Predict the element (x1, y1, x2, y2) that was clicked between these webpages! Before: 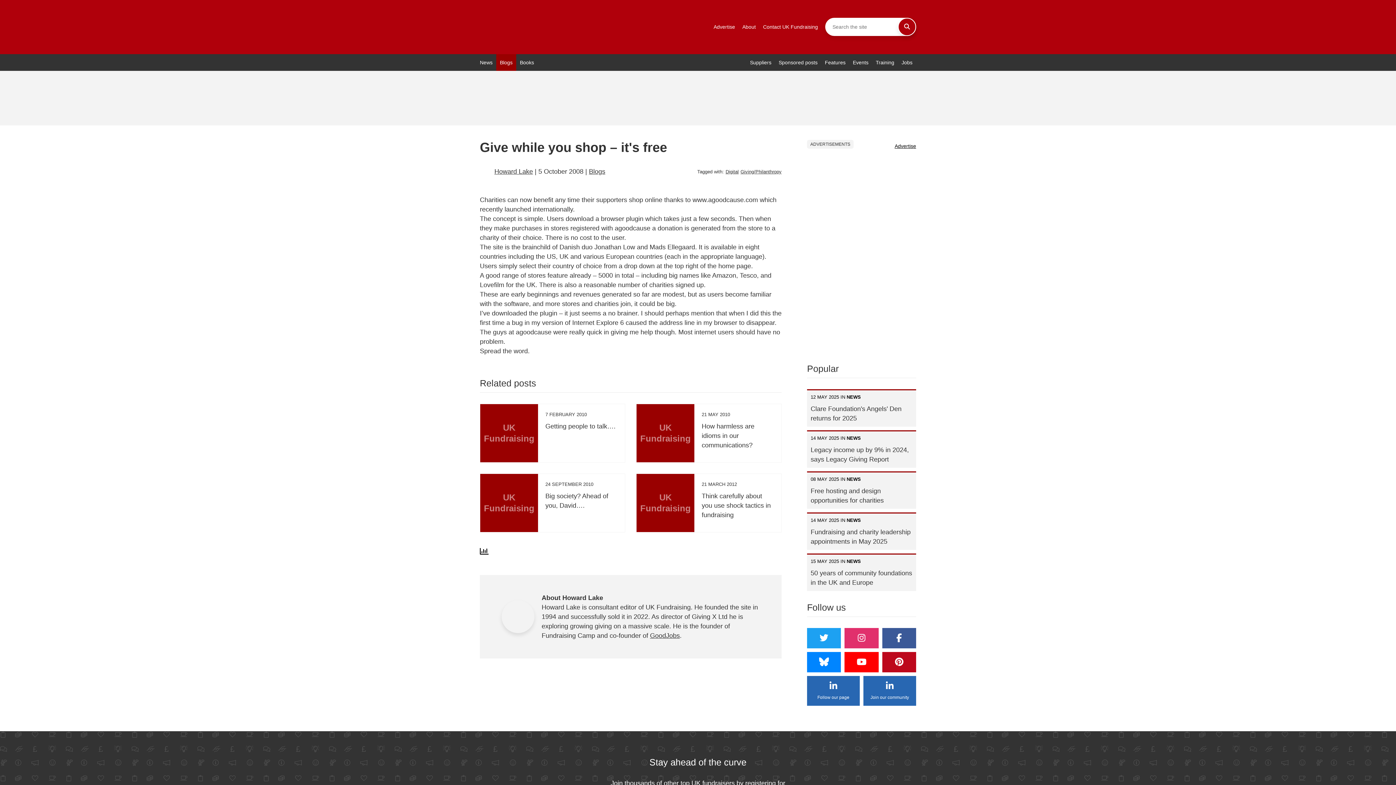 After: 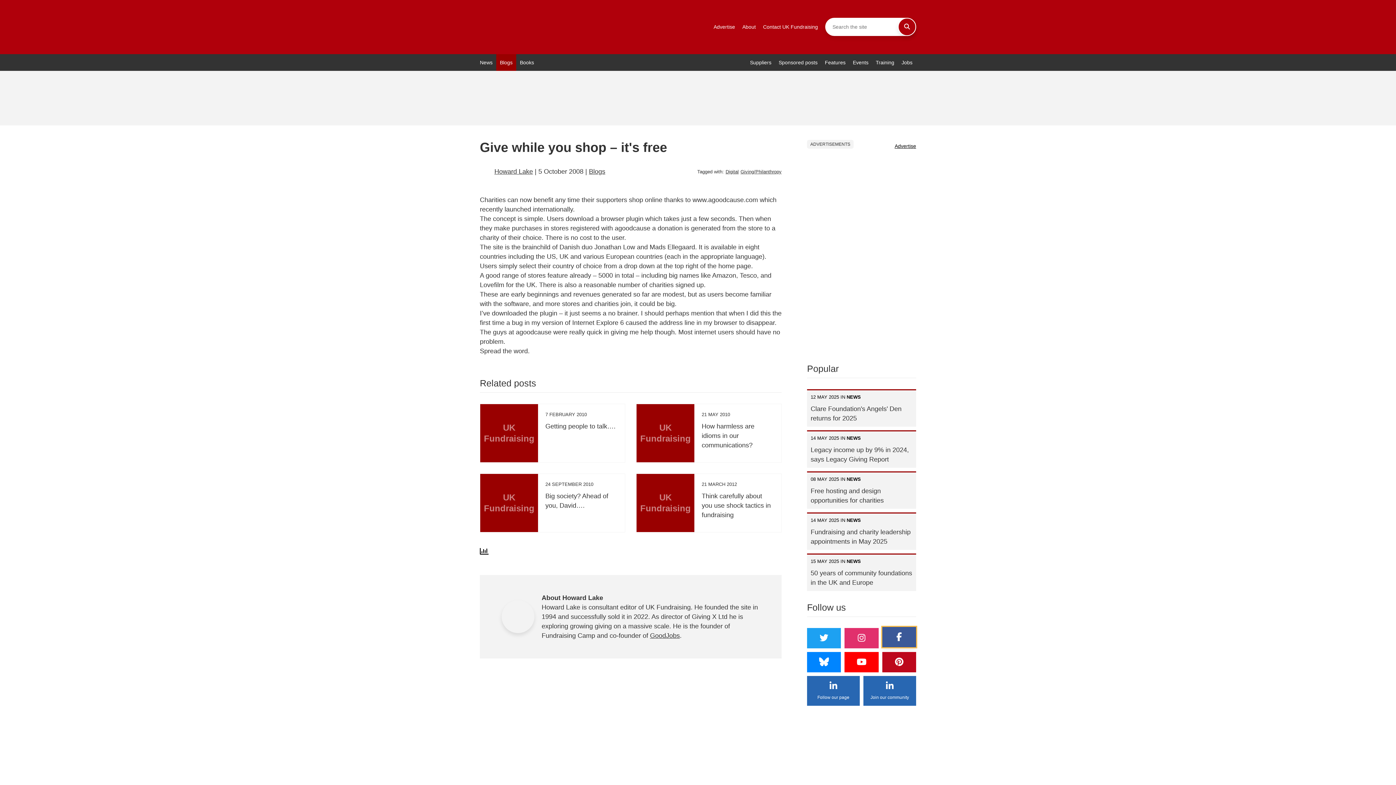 Action: bbox: (882, 628, 916, 648)